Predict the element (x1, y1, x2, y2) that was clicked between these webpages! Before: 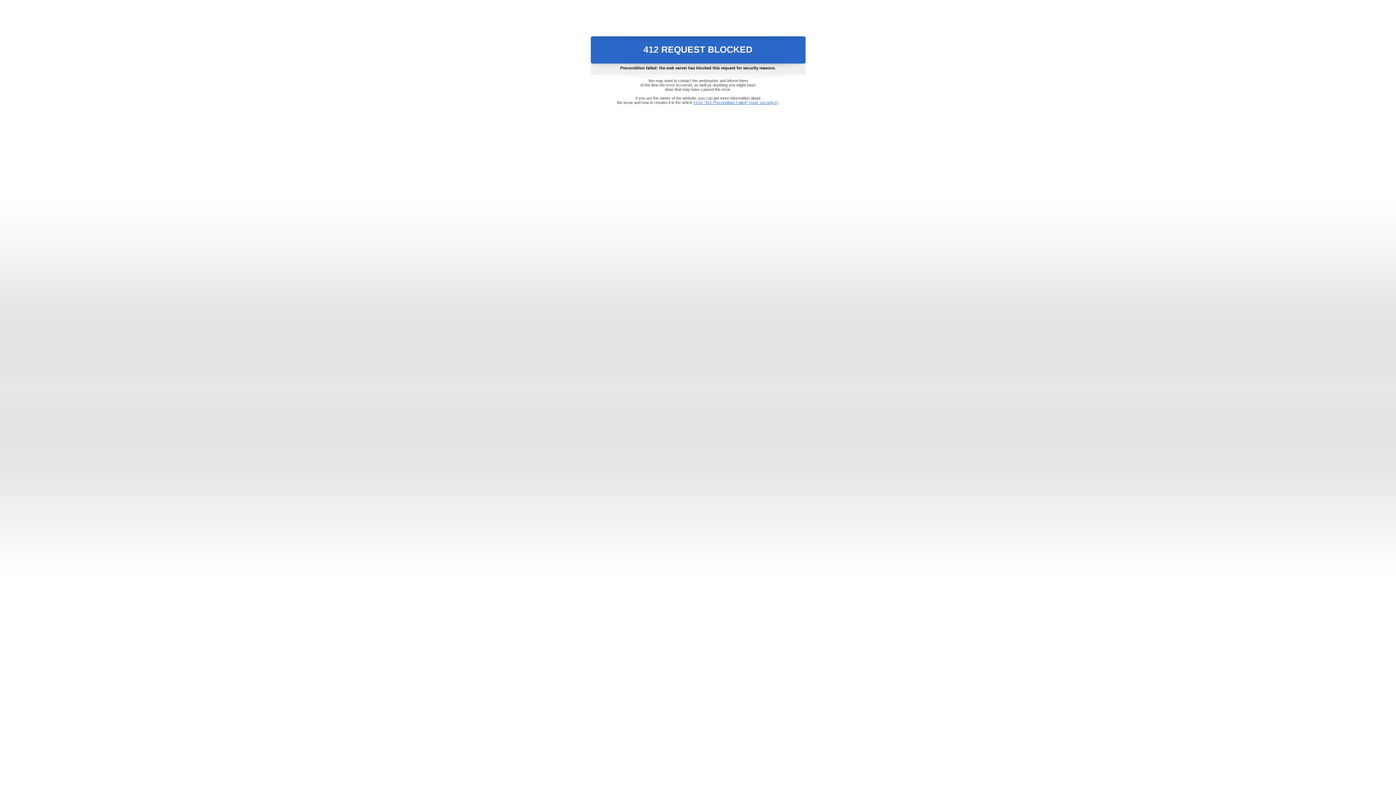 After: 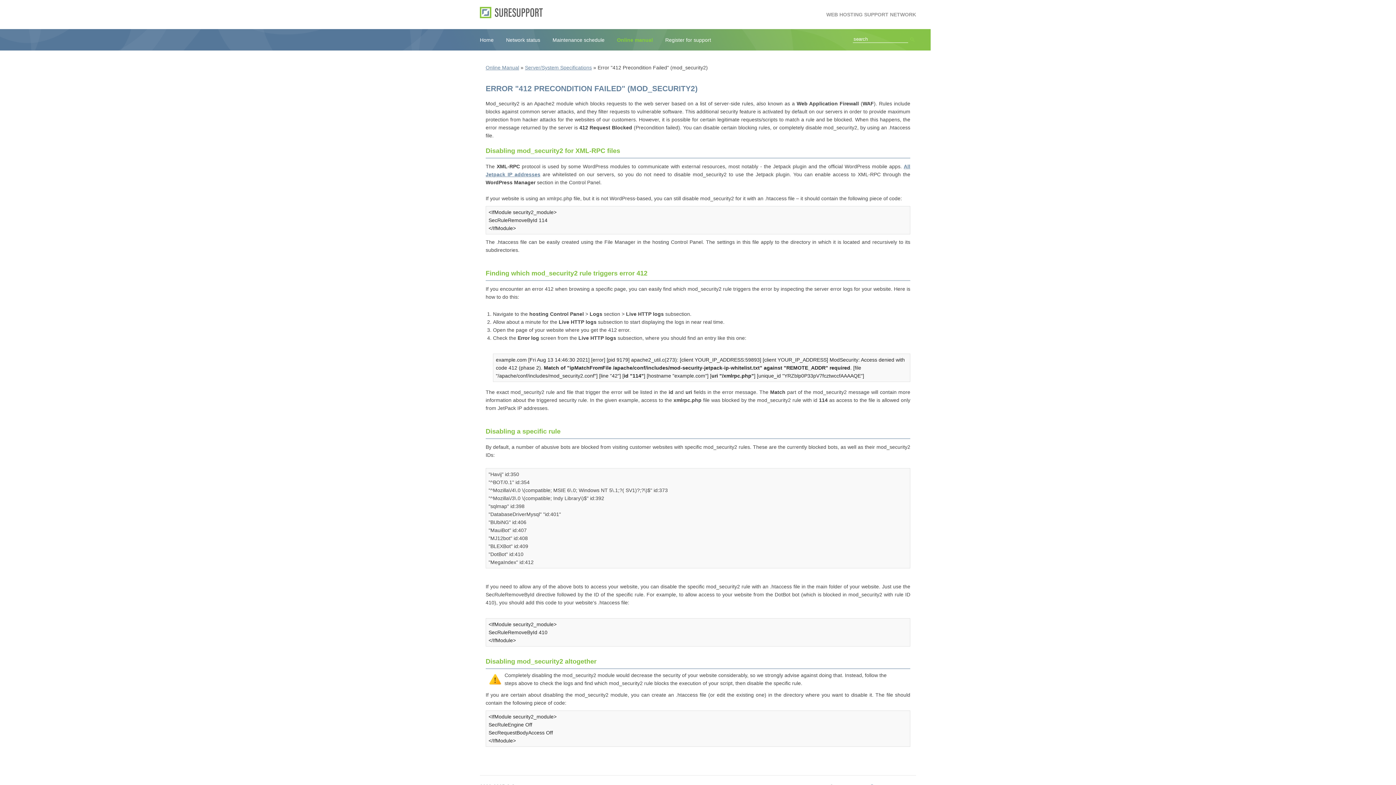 Action: bbox: (693, 100, 778, 104) label: Error "412 Precondition Failed" (mod_security2)